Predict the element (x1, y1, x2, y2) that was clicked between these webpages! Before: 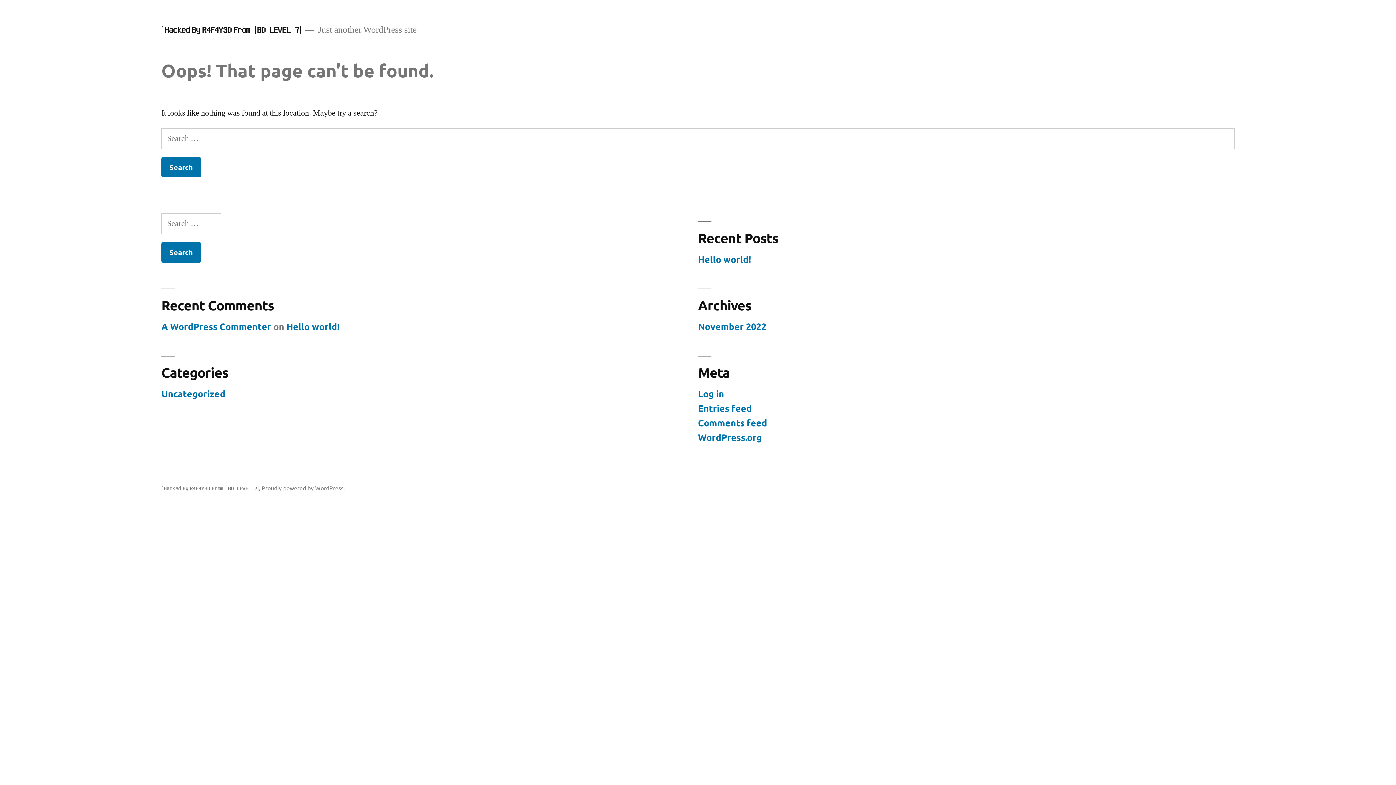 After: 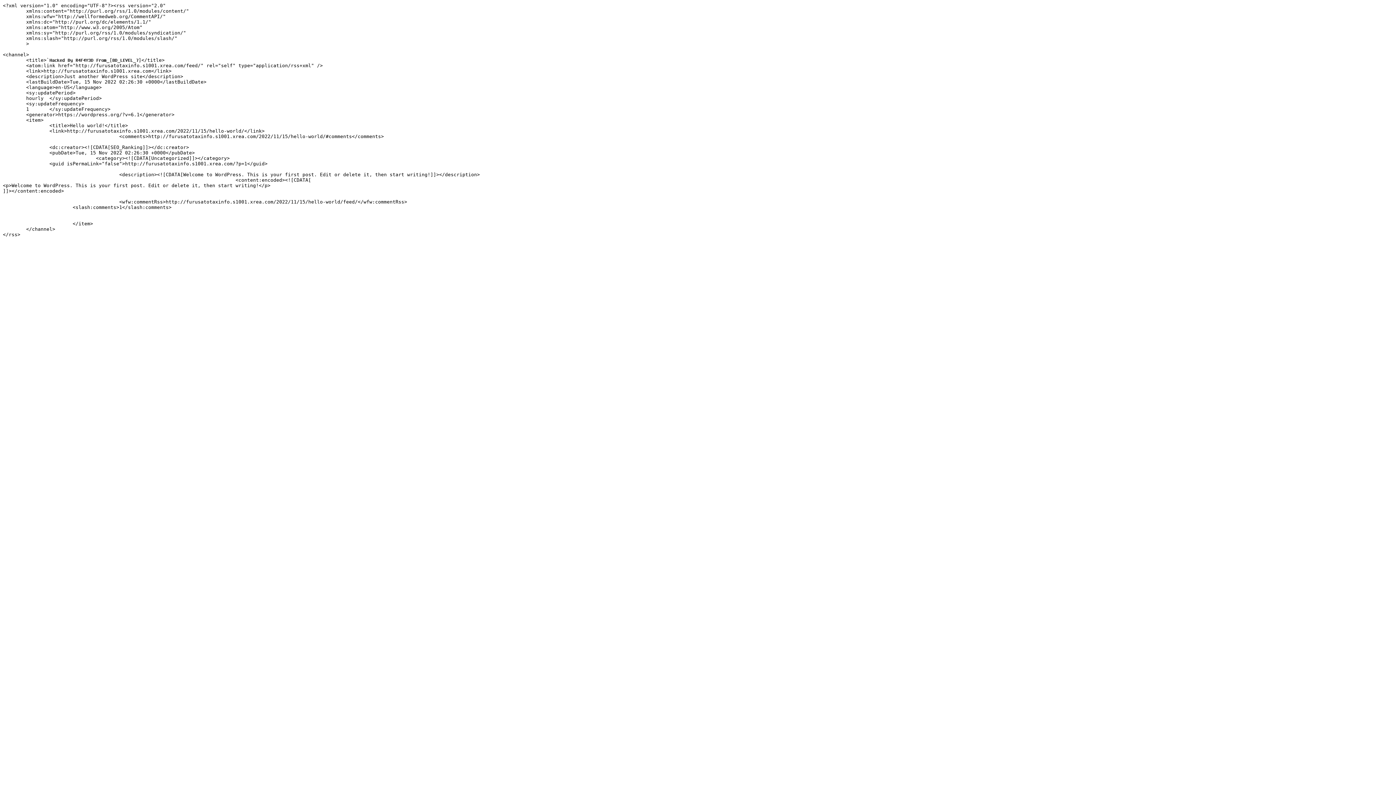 Action: label: Entries feed bbox: (698, 402, 752, 414)